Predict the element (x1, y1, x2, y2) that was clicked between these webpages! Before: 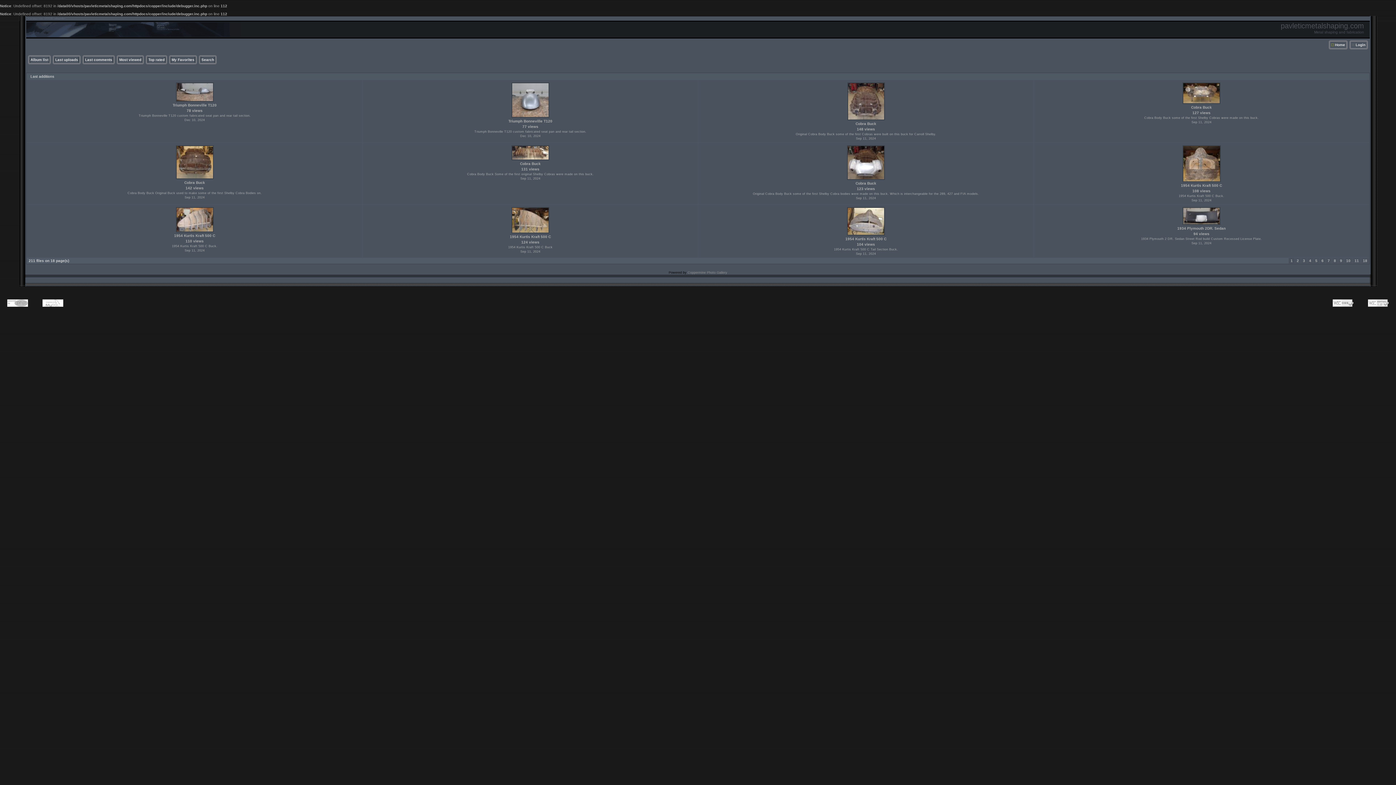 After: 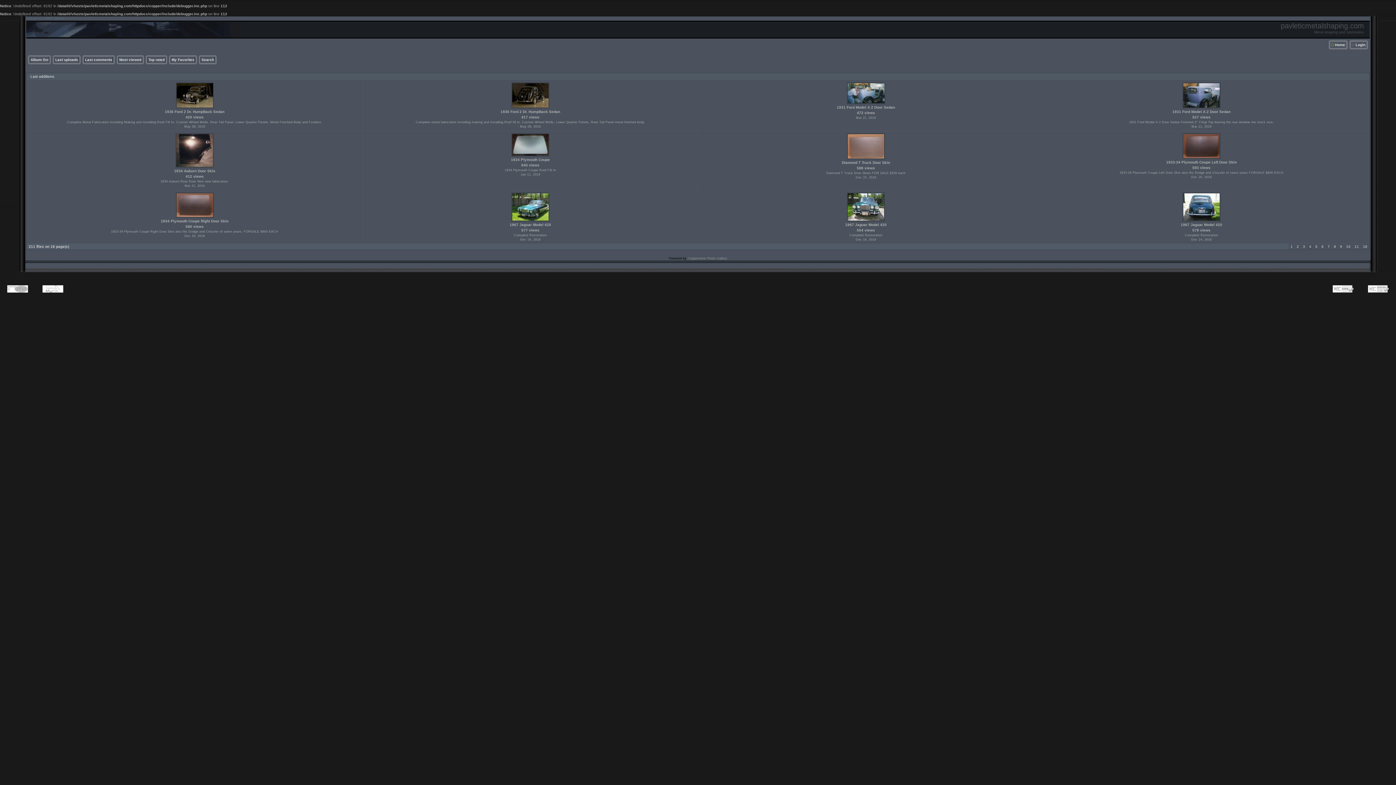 Action: label: 4 bbox: (1307, 258, 1313, 263)